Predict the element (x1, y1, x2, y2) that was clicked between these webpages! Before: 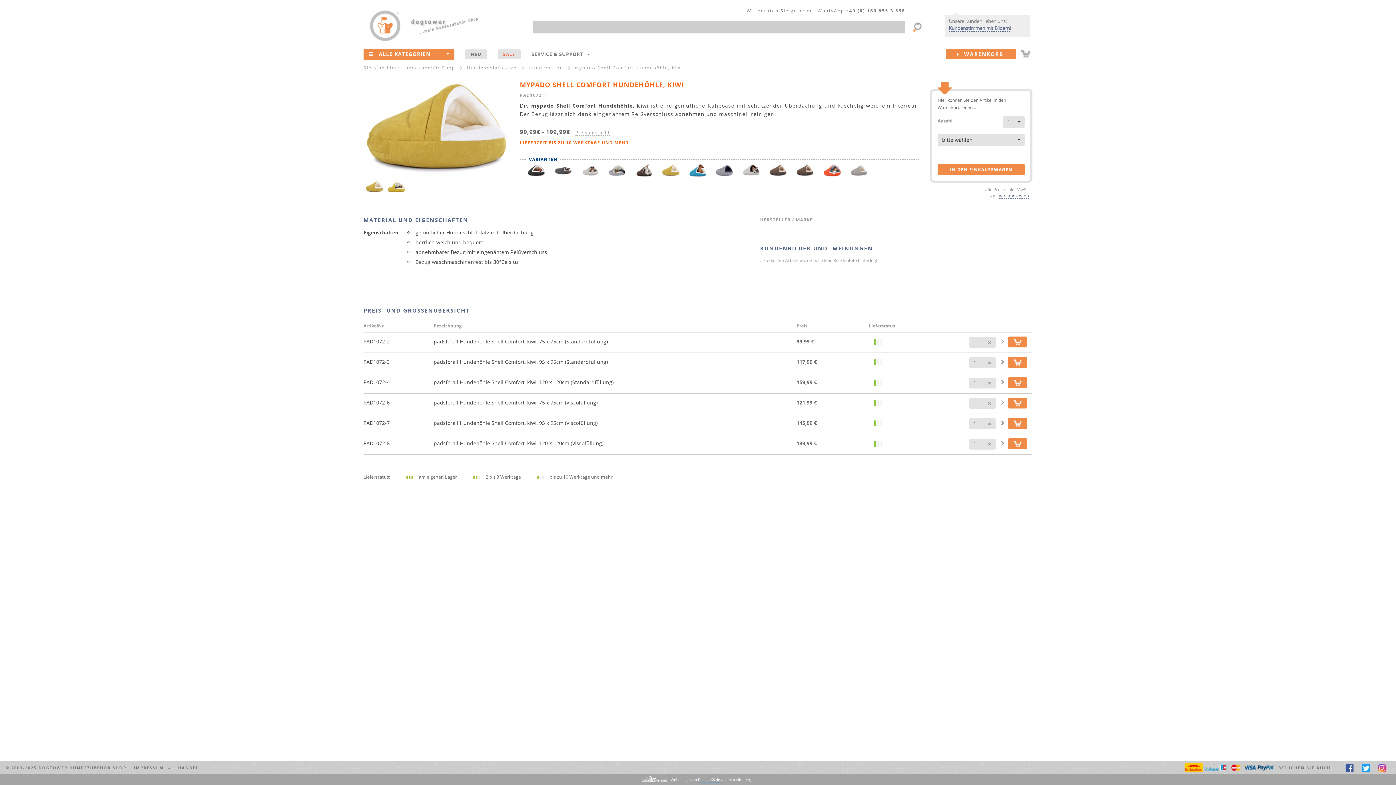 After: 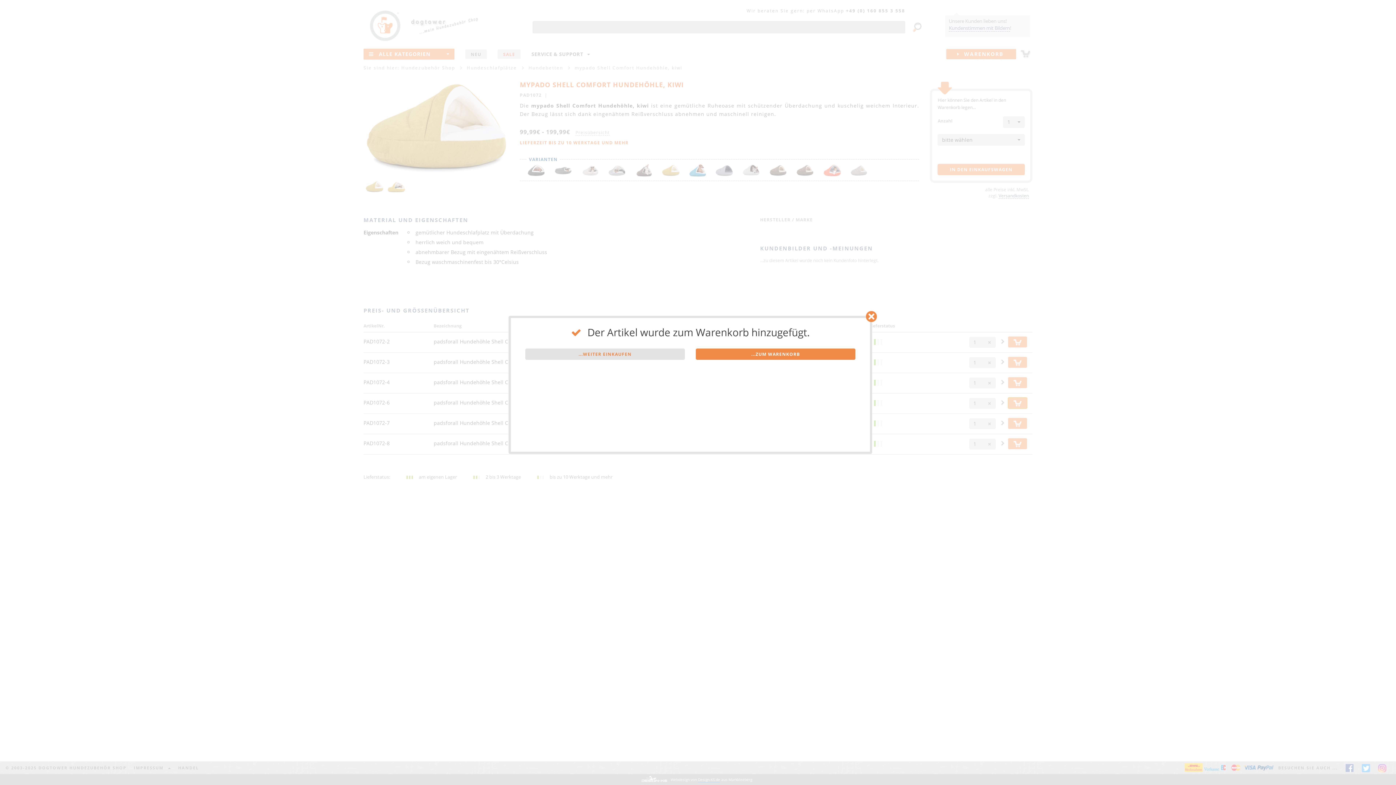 Action: bbox: (1008, 397, 1027, 408)